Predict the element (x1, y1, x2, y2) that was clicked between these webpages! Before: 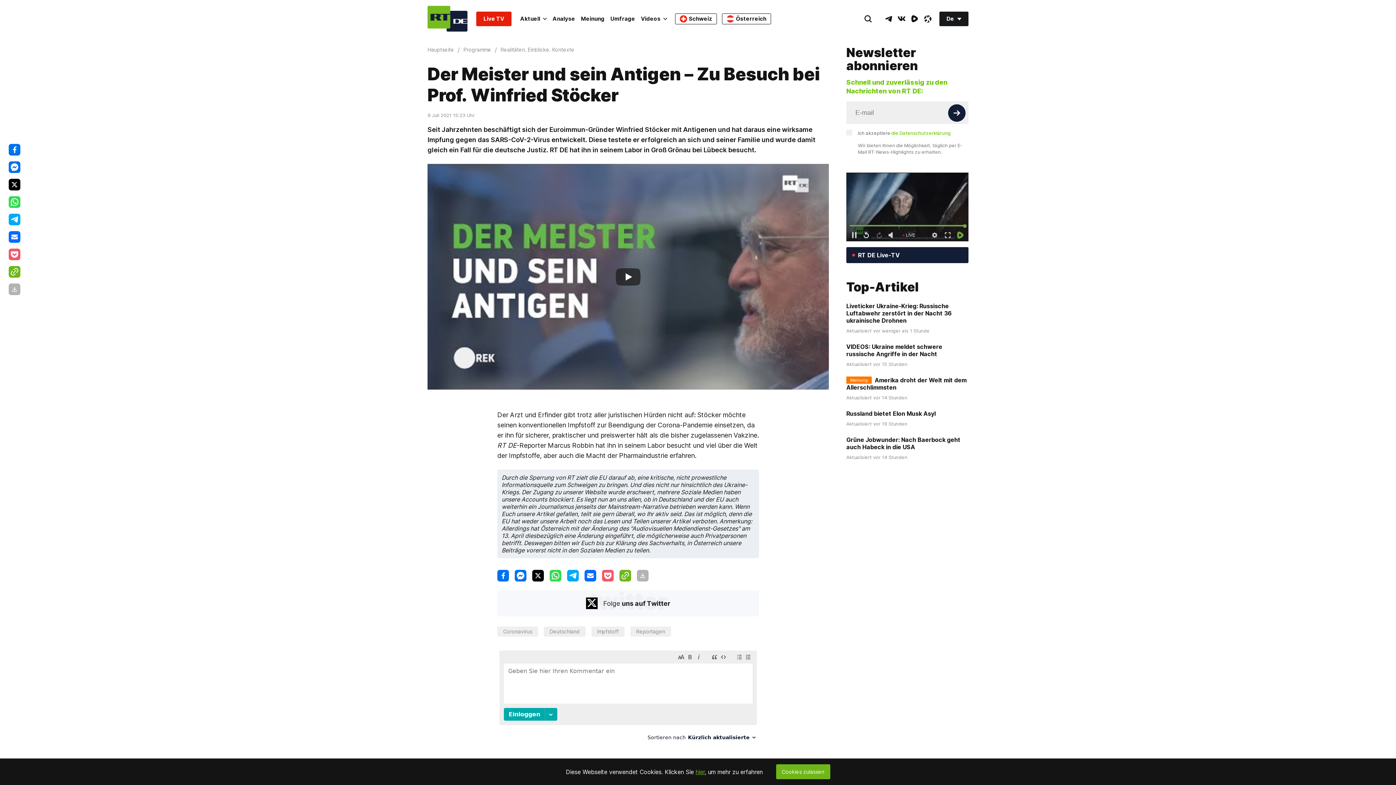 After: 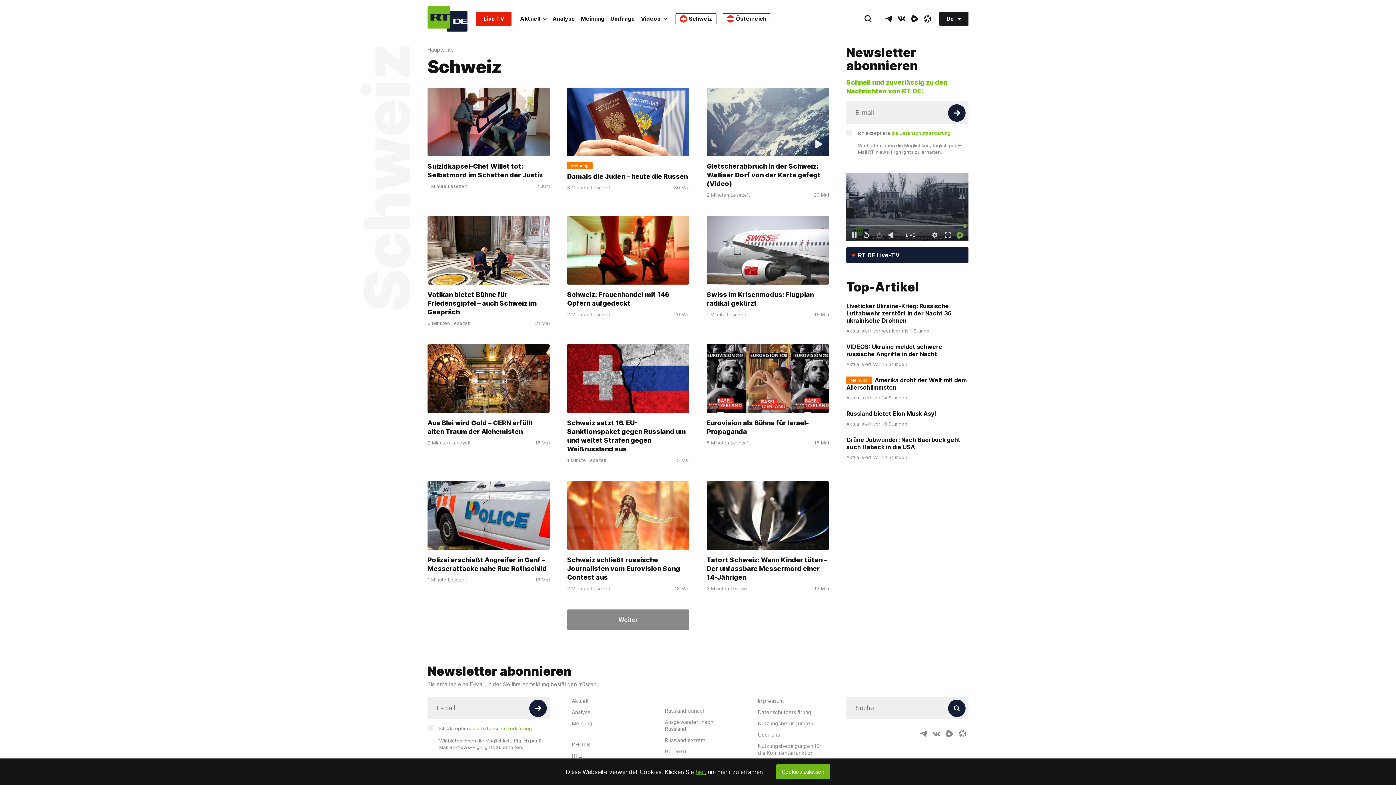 Action: label: Schweiz bbox: (675, 13, 717, 24)